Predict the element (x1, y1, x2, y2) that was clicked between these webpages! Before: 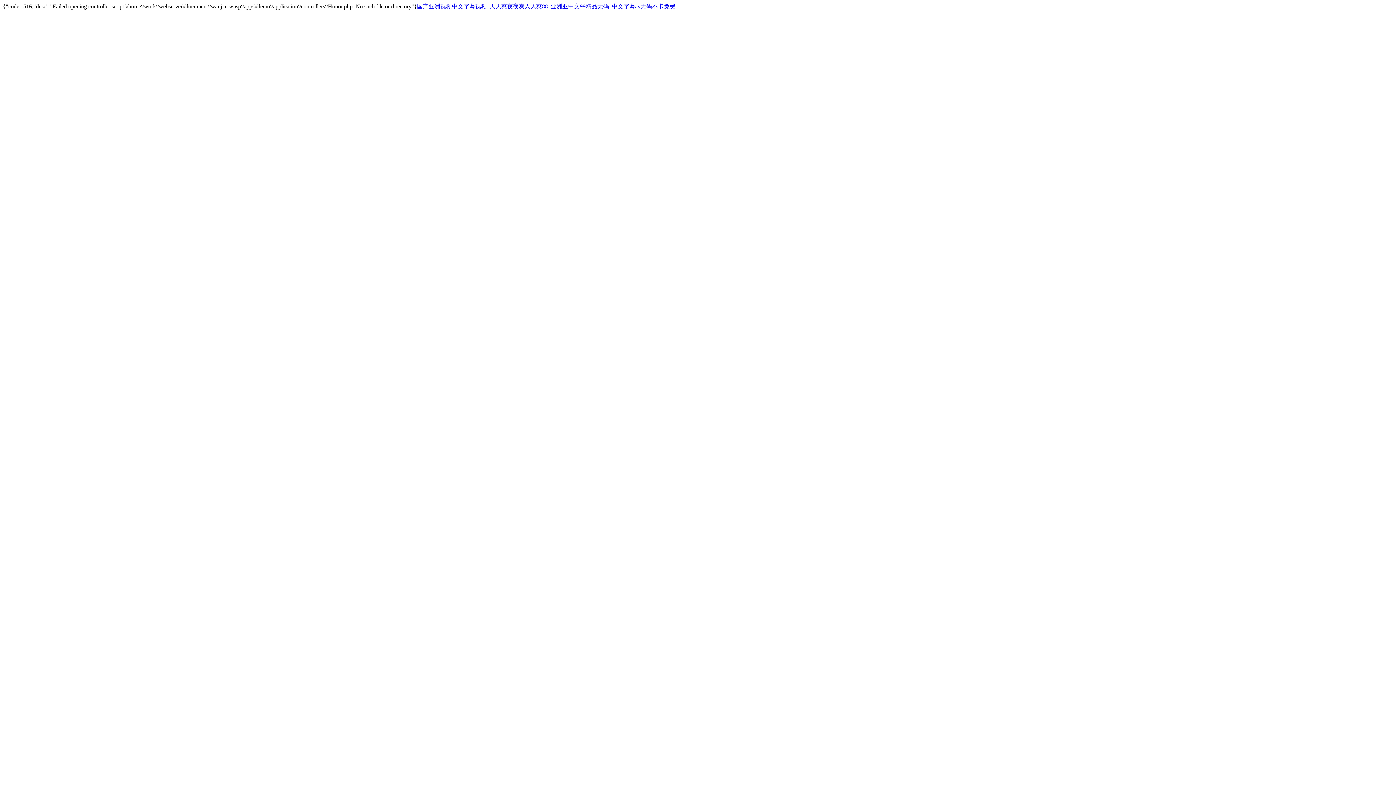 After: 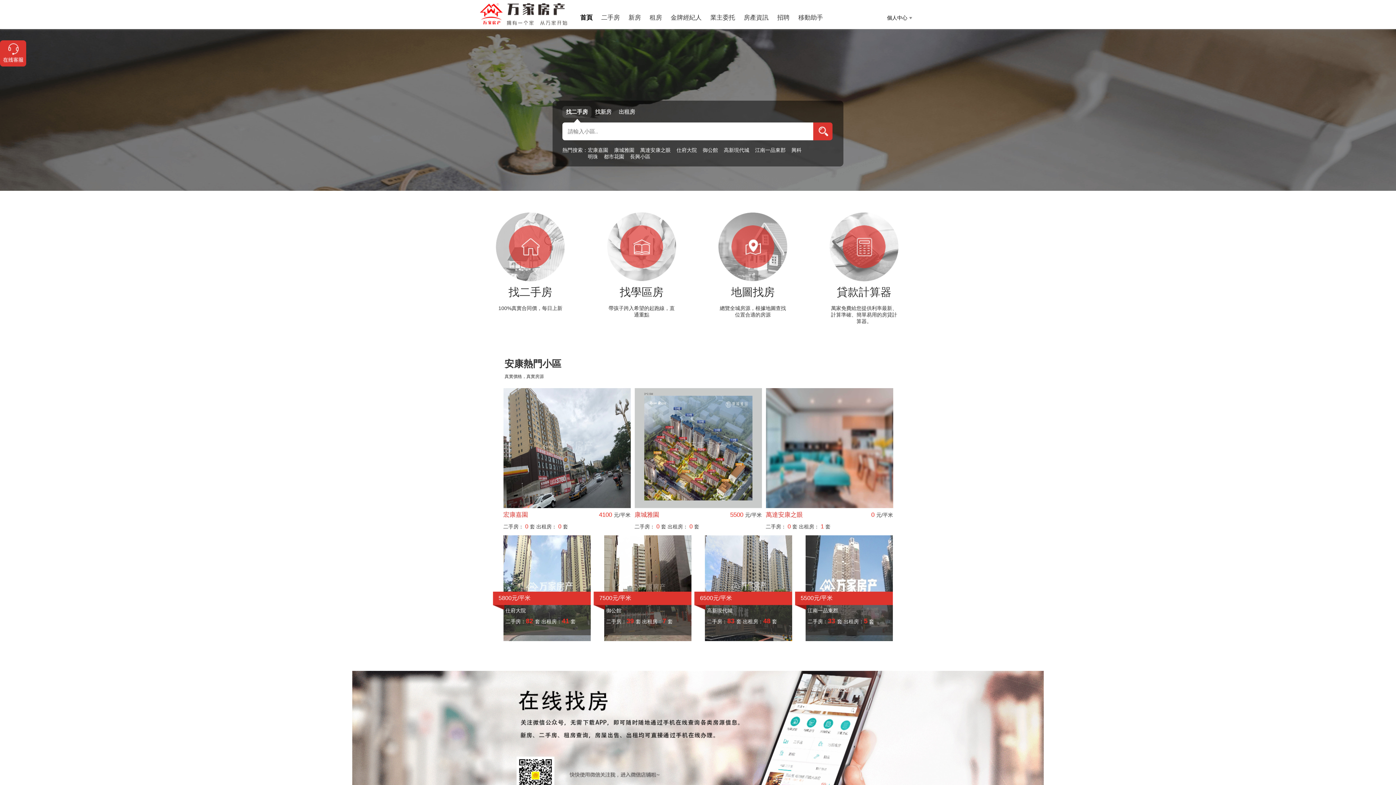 Action: label: 国产亚洲视频中文字幕视频_天天爽夜夜爽人人爽88_亚洲亚中文99精品无码_中文字幕av无码不卡免费 bbox: (417, 3, 675, 9)